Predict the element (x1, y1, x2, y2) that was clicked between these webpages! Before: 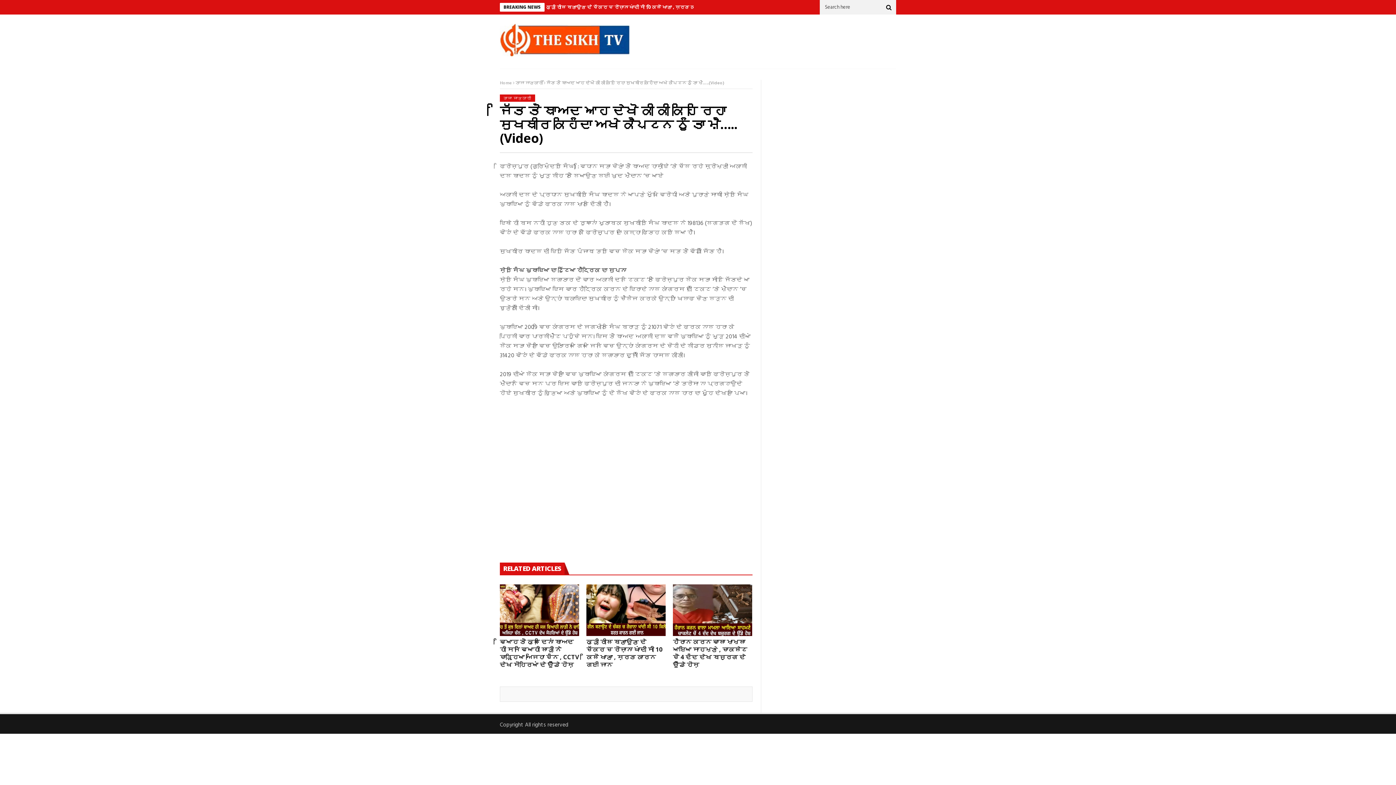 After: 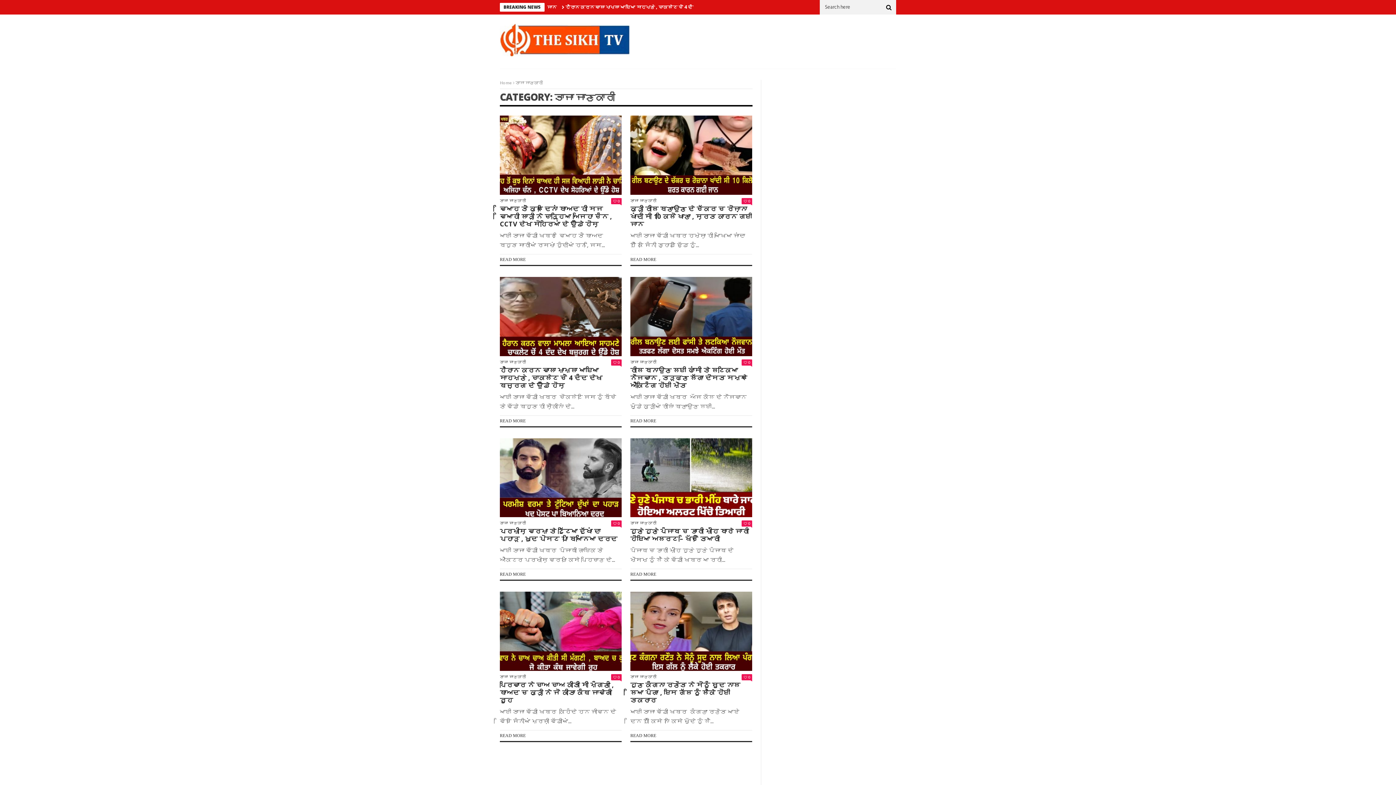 Action: label: ਤਾਜਾ ਜਾਣਕਾਰੀ bbox: (500, 94, 535, 101)